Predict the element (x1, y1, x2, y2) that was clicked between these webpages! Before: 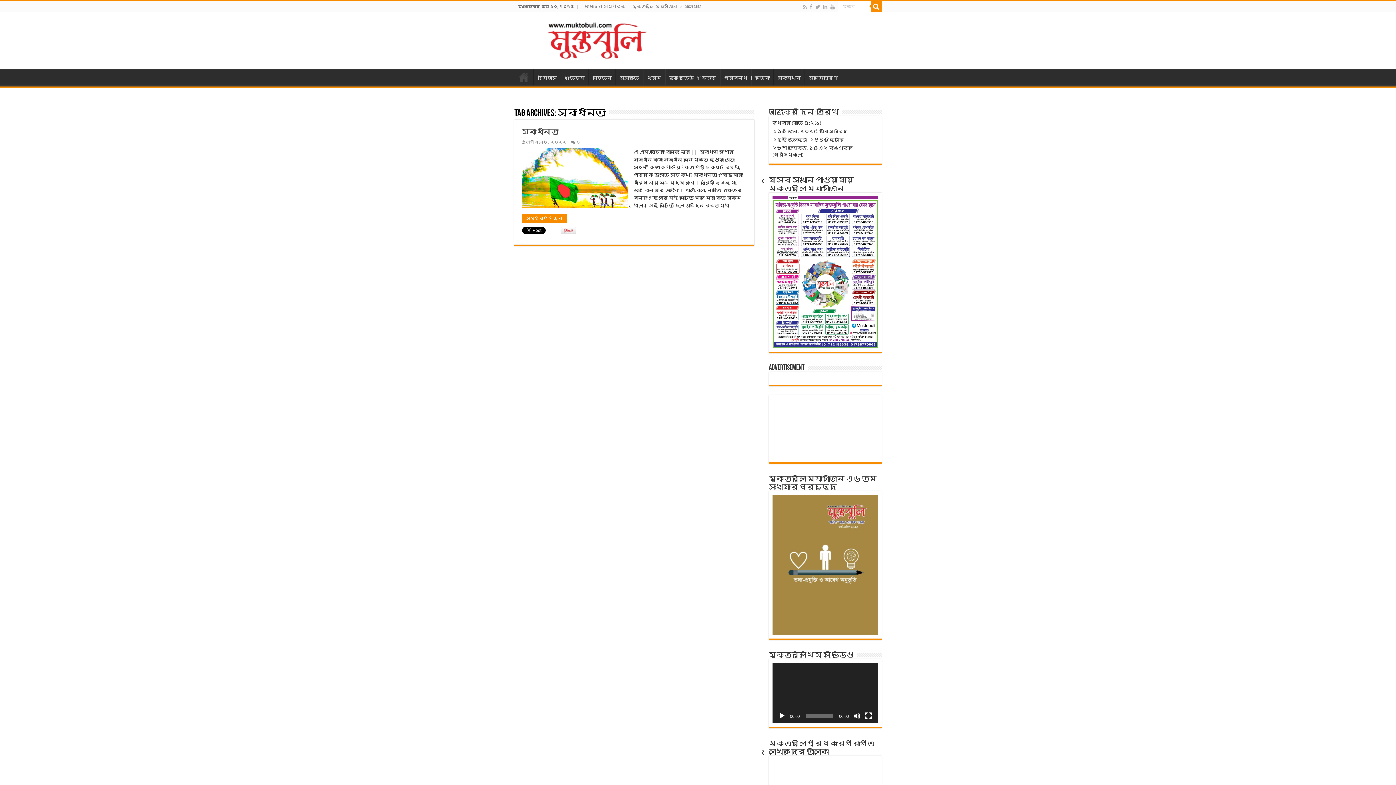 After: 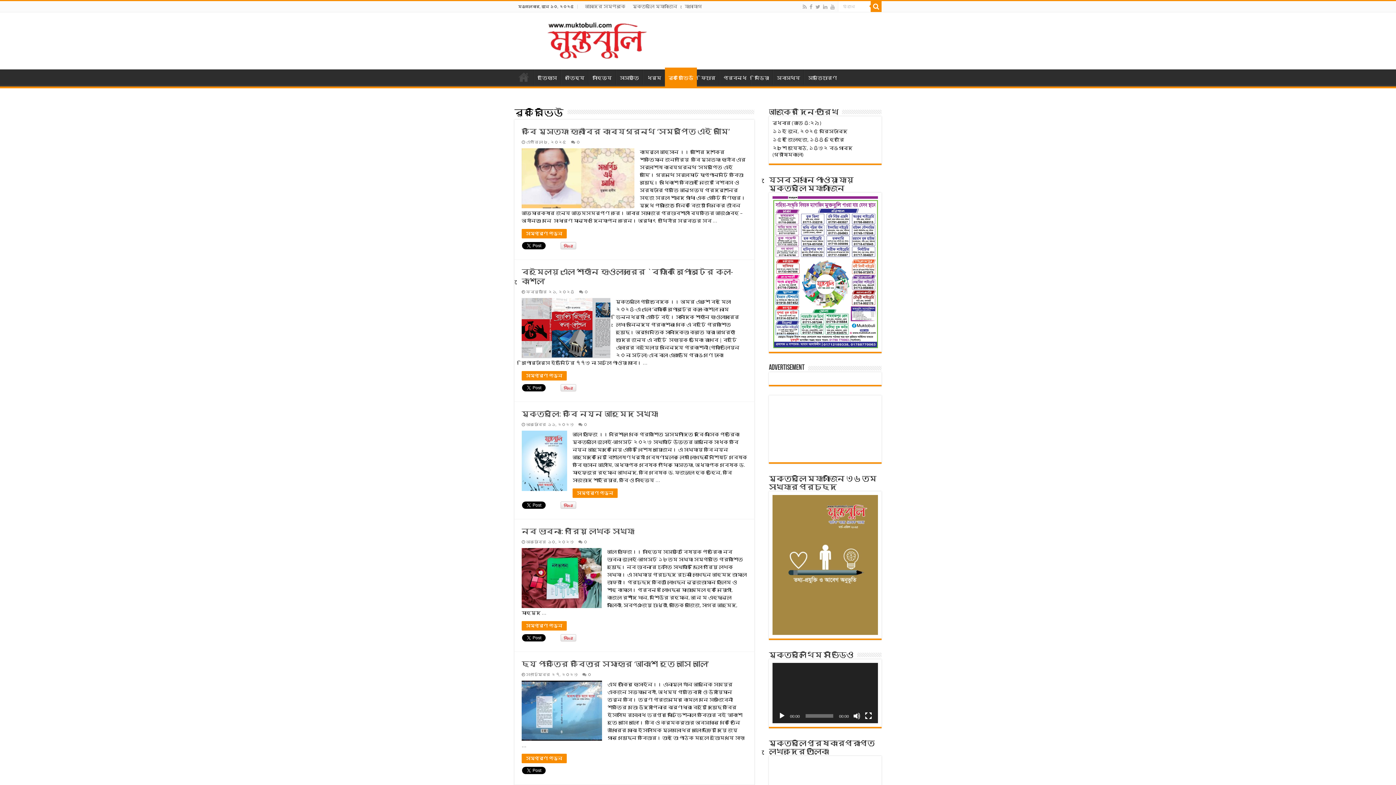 Action: bbox: (665, 69, 697, 84) label: বুক রিভিউ